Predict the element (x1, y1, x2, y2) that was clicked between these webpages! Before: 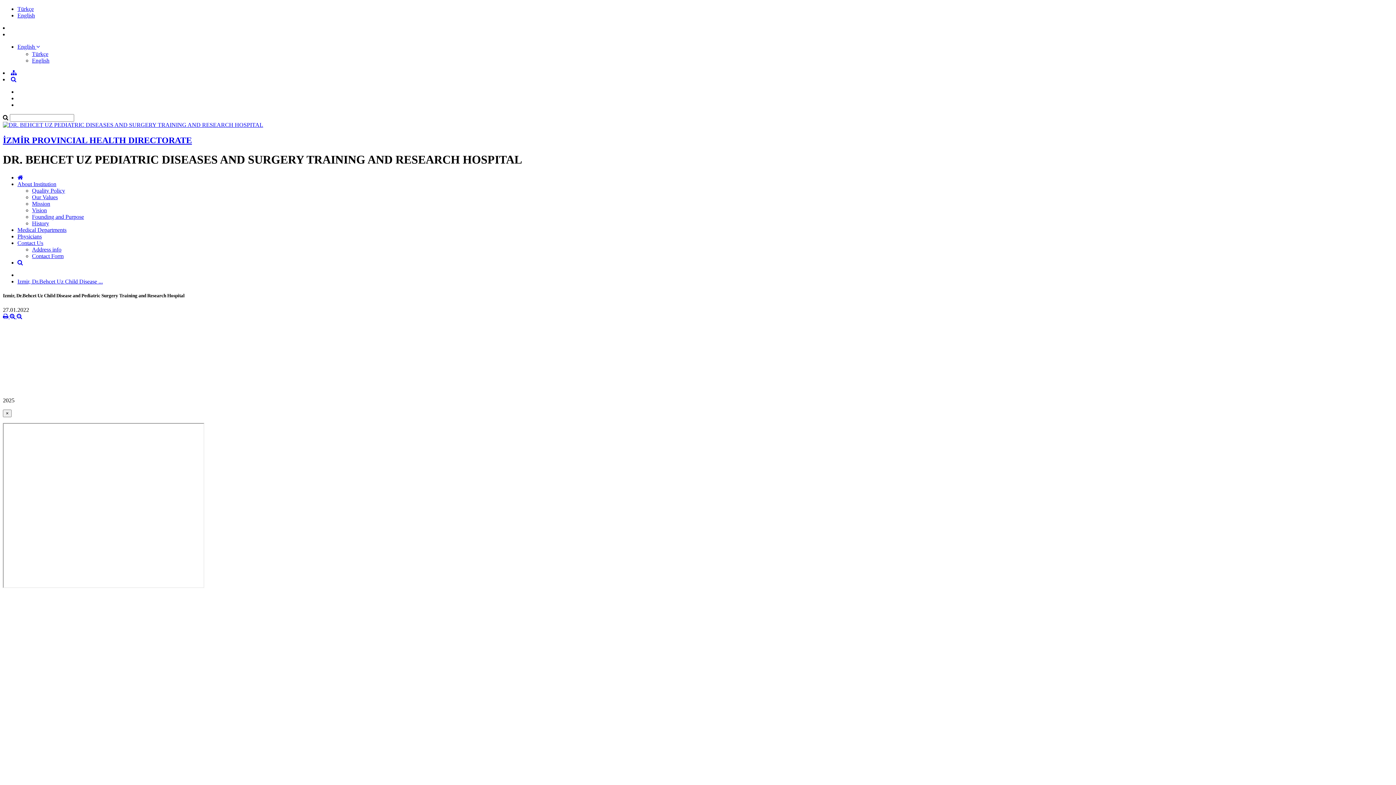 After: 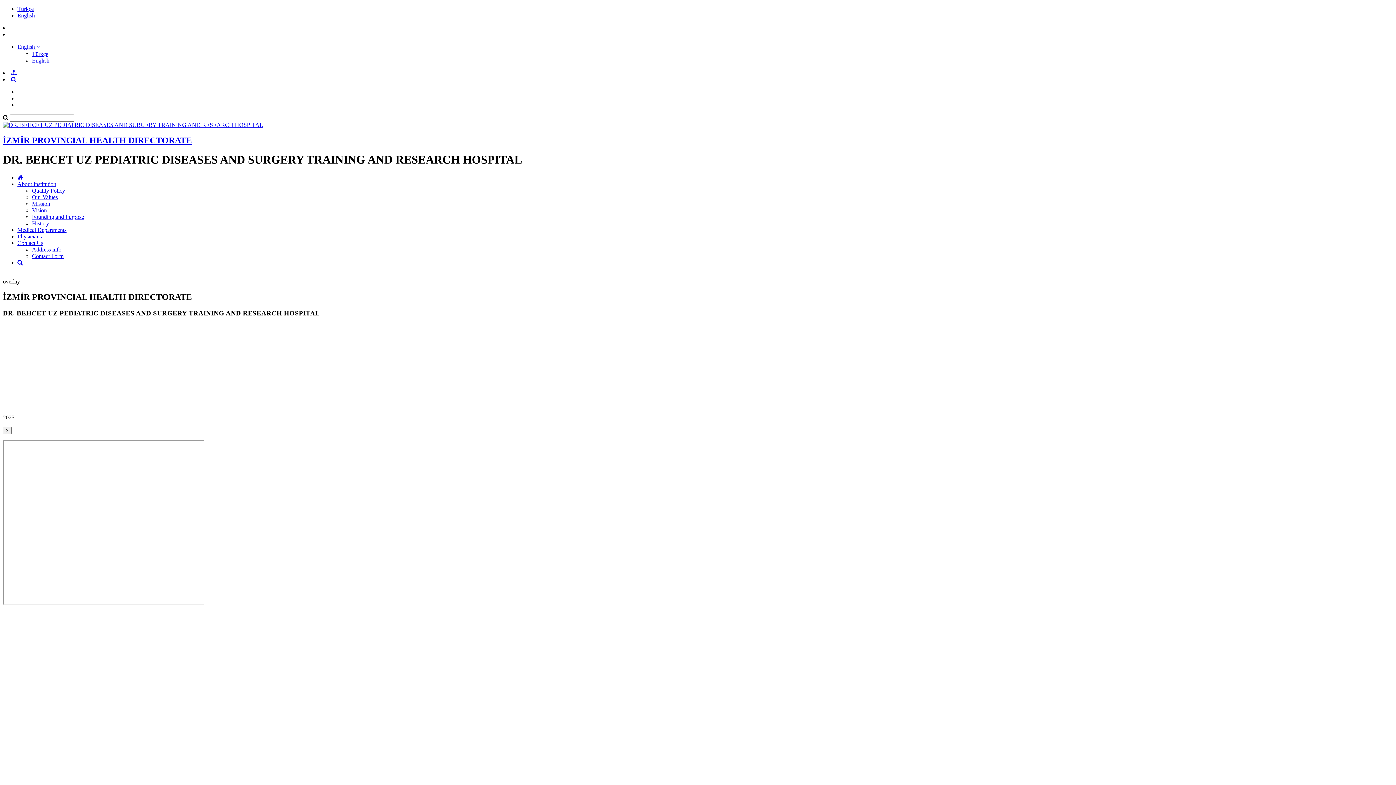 Action: bbox: (2, 121, 263, 128)